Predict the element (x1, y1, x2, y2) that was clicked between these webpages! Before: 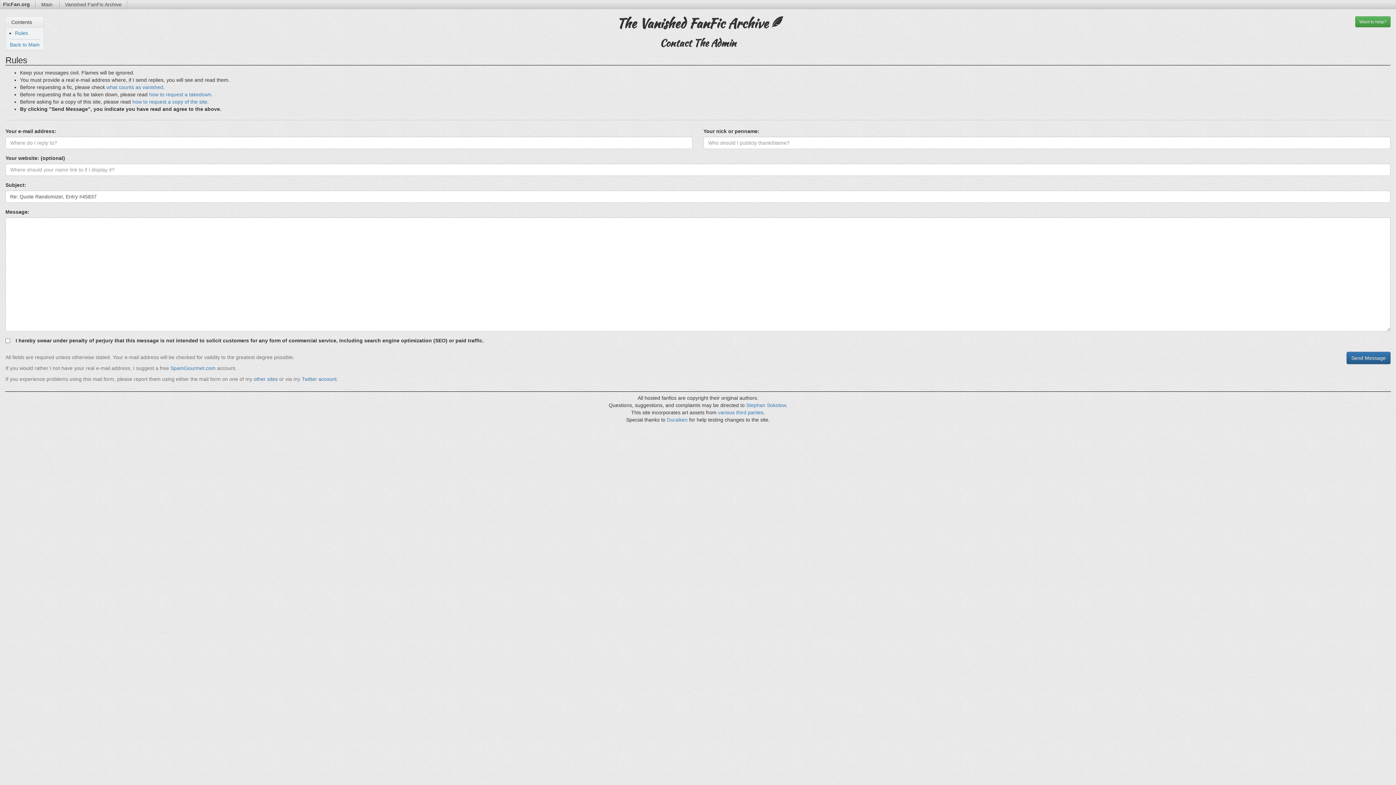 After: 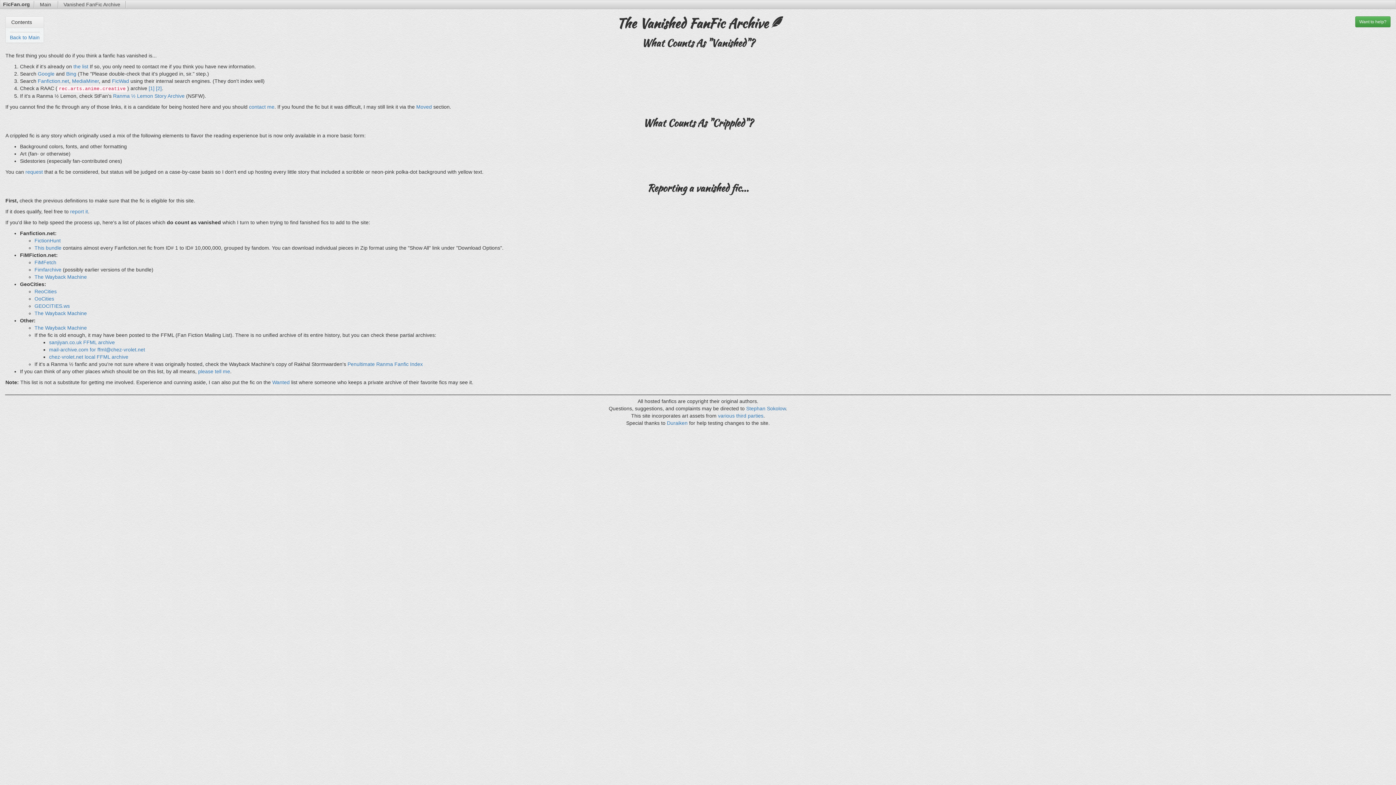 Action: label: what counts as vanished bbox: (106, 84, 163, 90)